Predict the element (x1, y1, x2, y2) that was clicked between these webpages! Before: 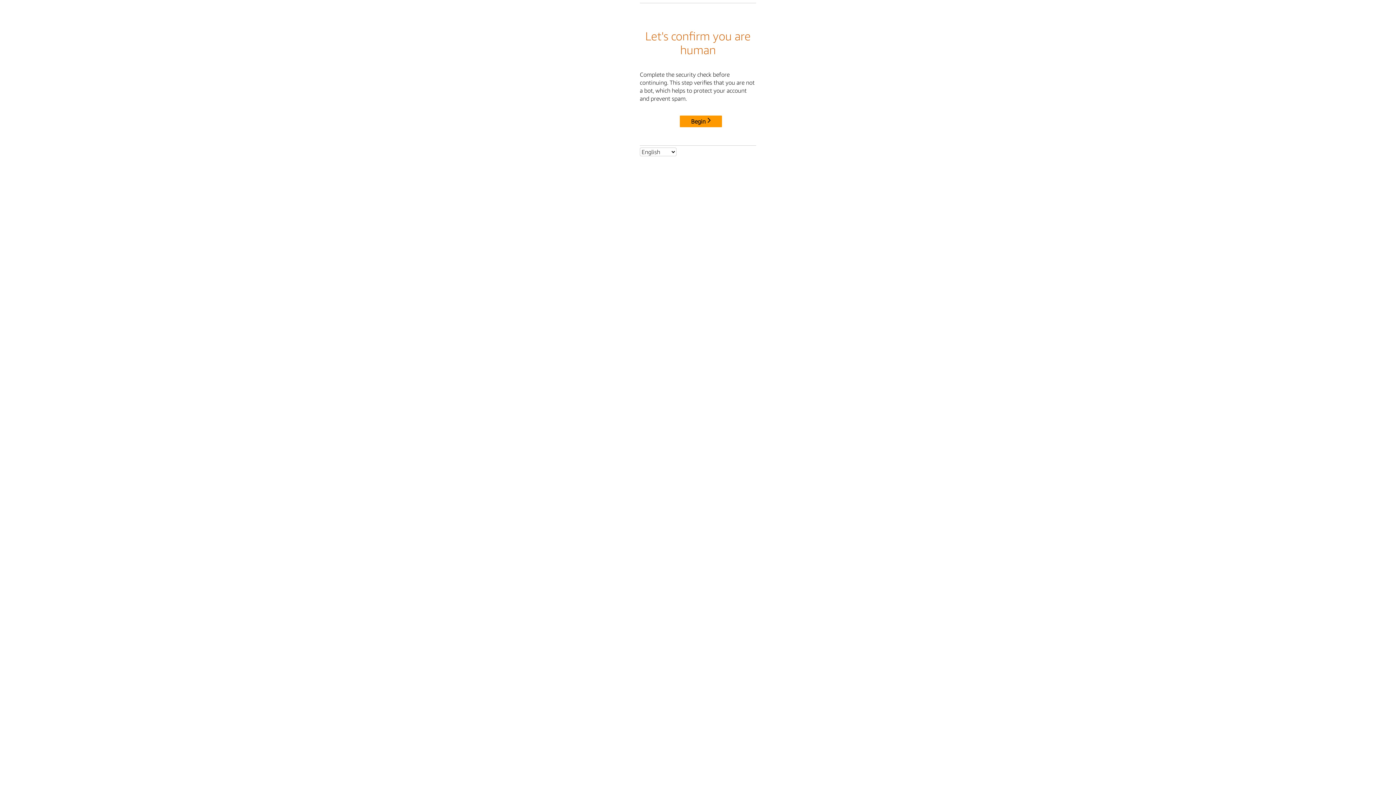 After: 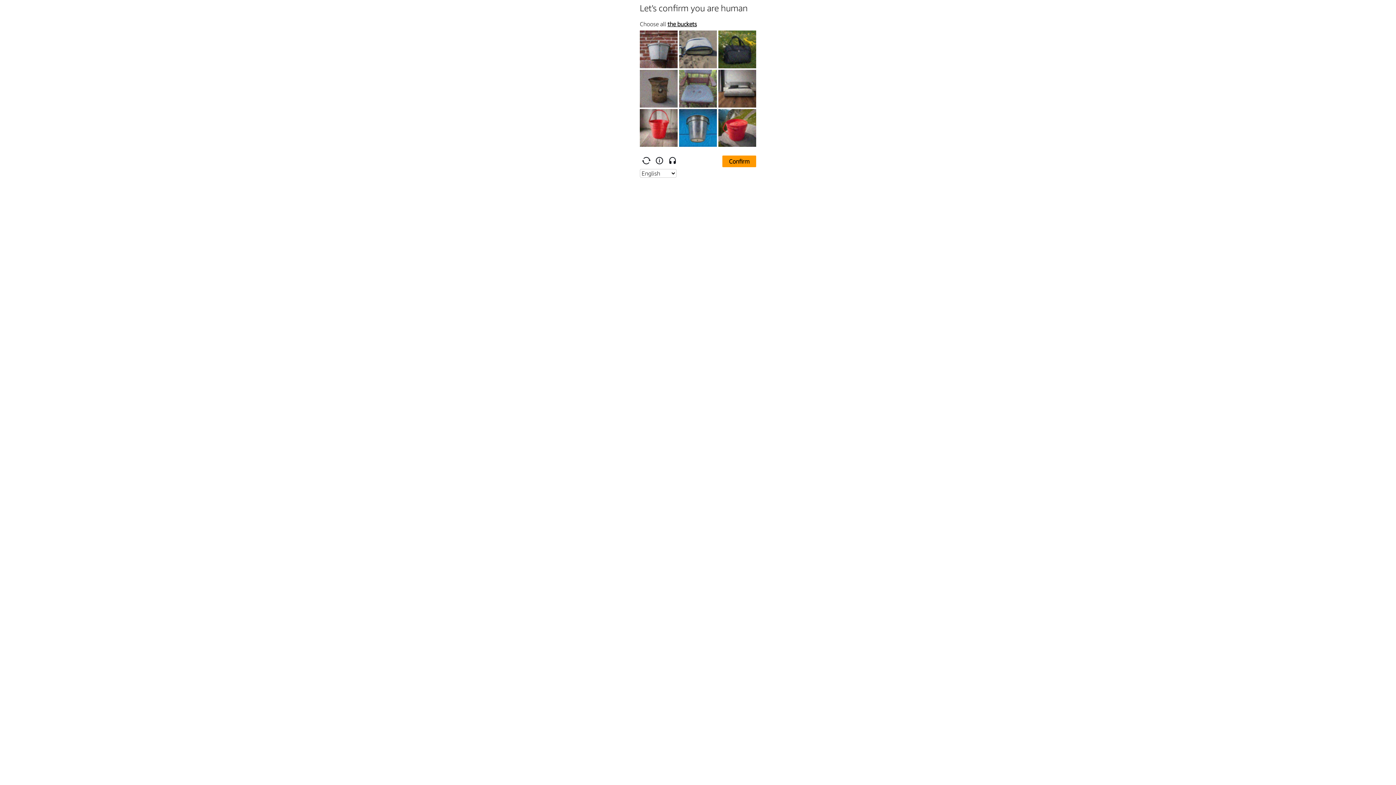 Action: bbox: (680, 115, 722, 127) label: Begin